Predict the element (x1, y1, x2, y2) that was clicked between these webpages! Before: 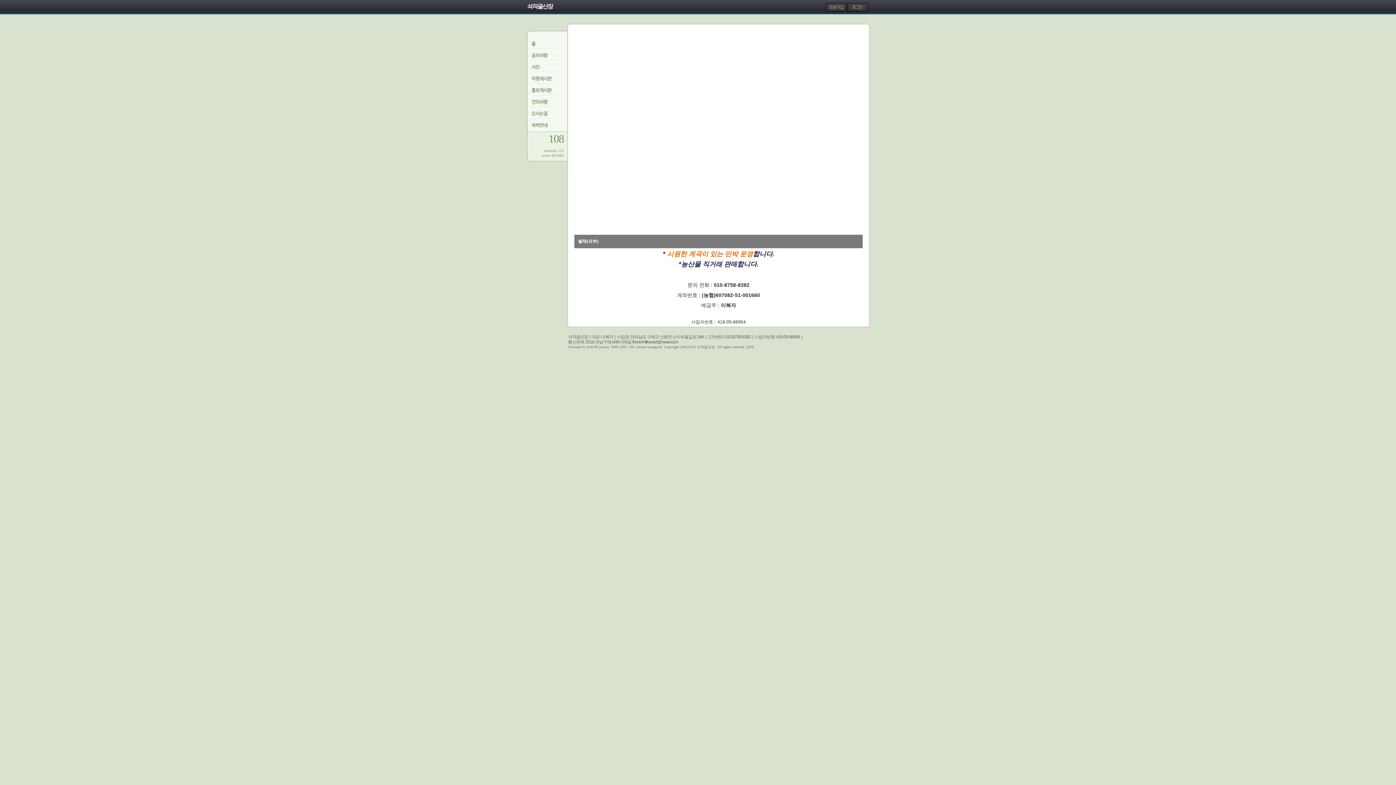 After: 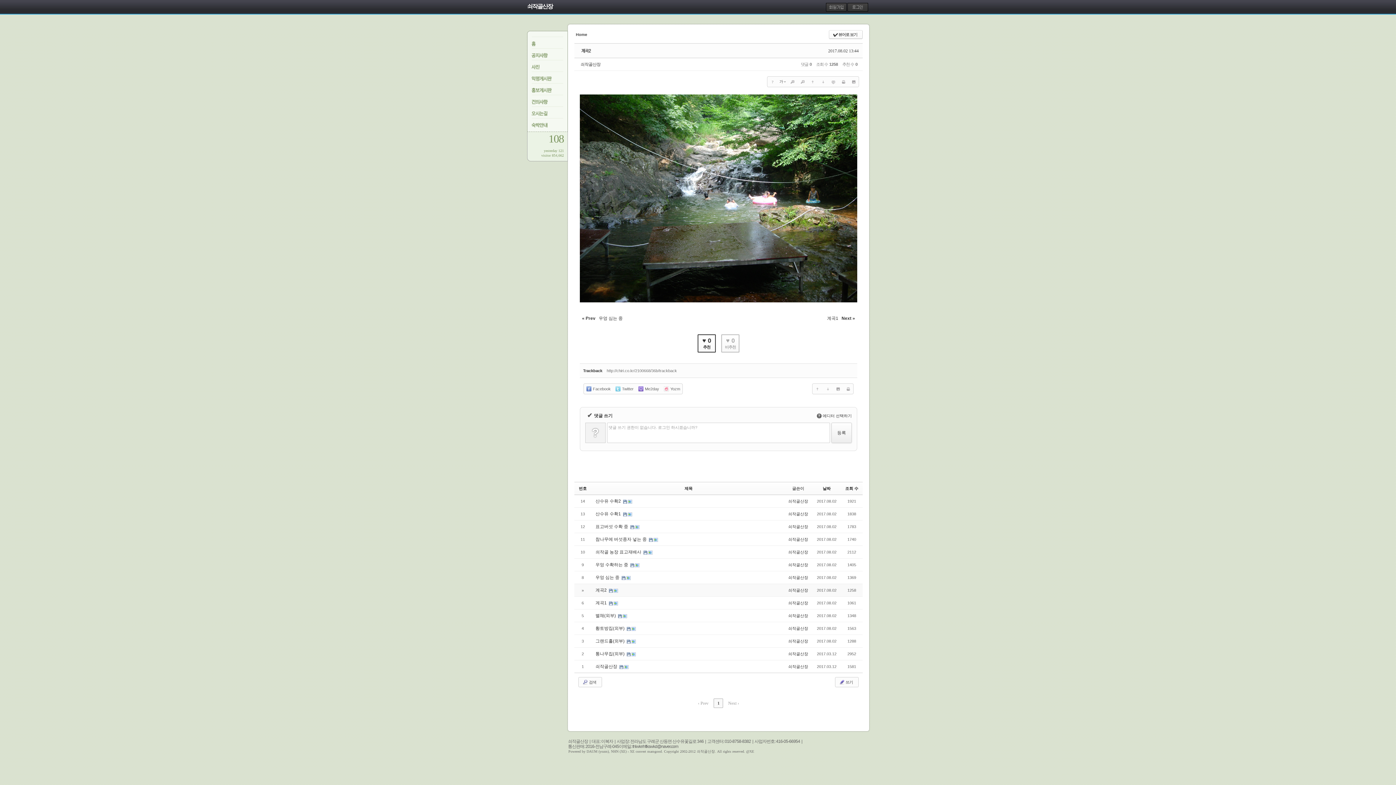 Action: bbox: (616, 204, 658, 248)